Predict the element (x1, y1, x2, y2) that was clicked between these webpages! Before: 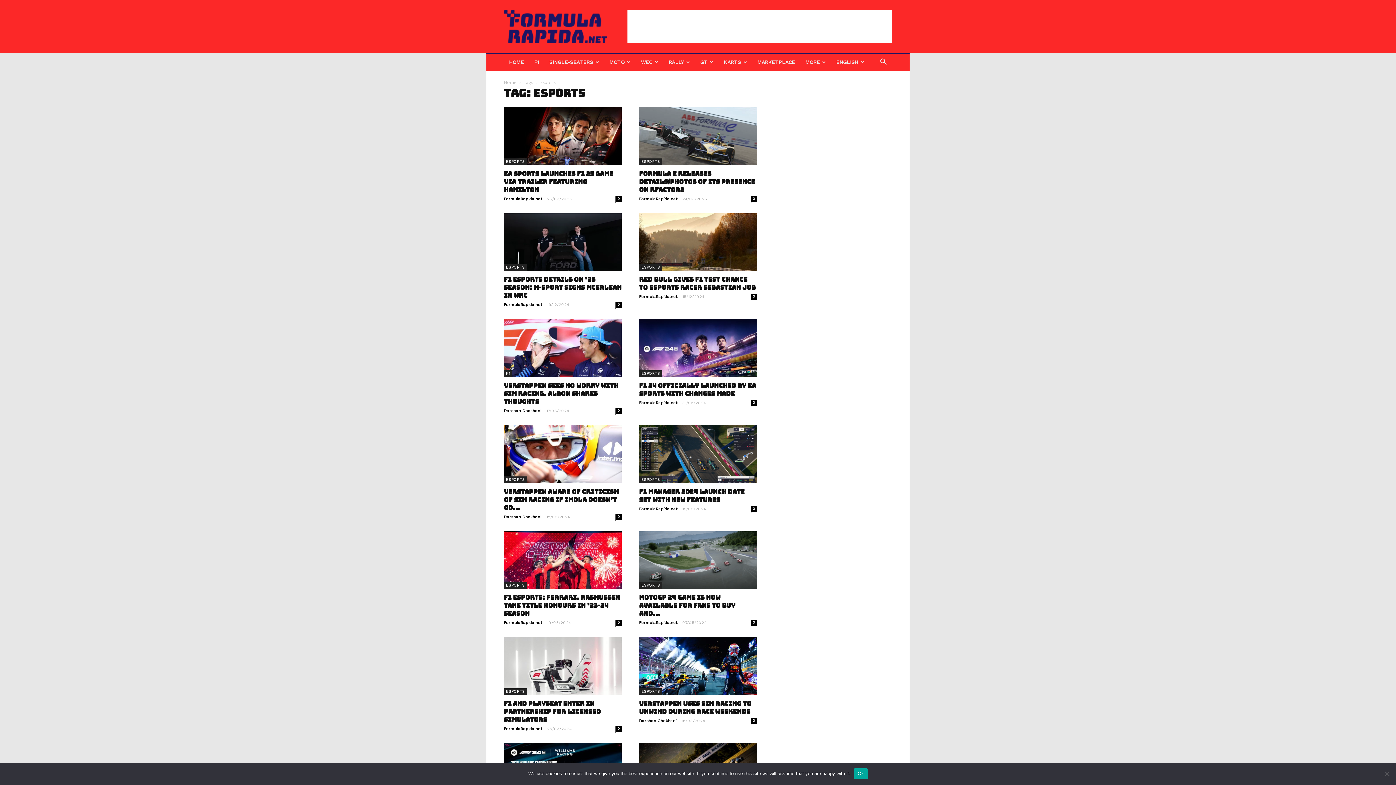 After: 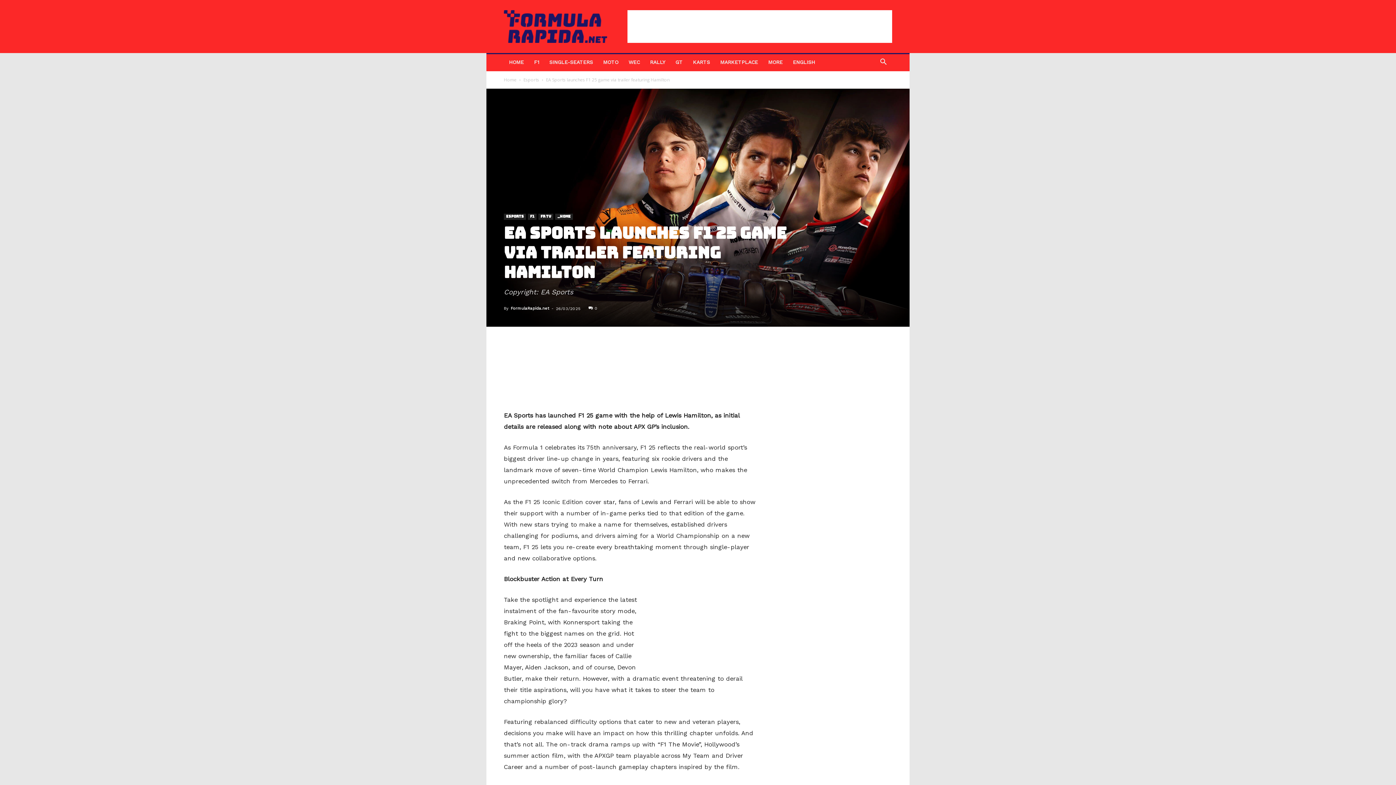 Action: bbox: (504, 107, 621, 164)